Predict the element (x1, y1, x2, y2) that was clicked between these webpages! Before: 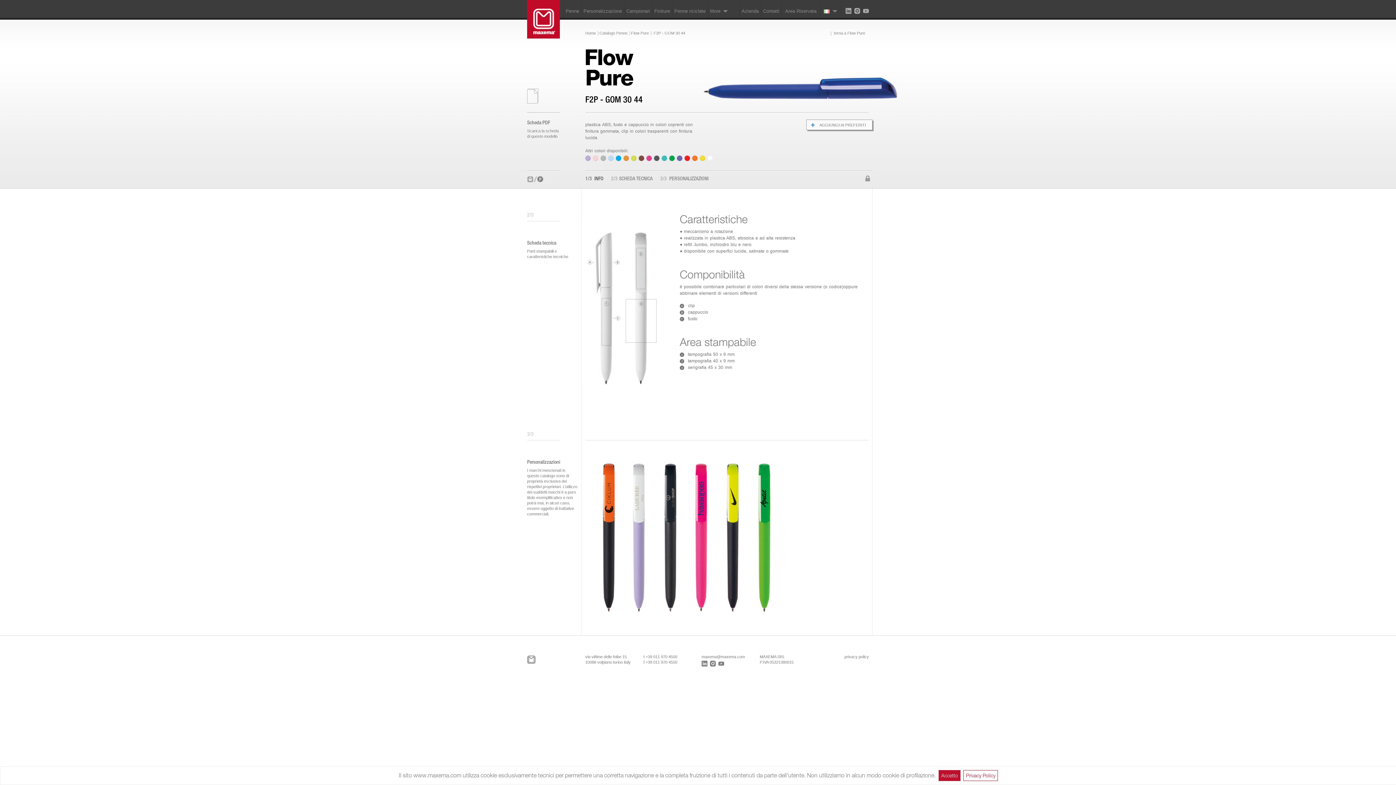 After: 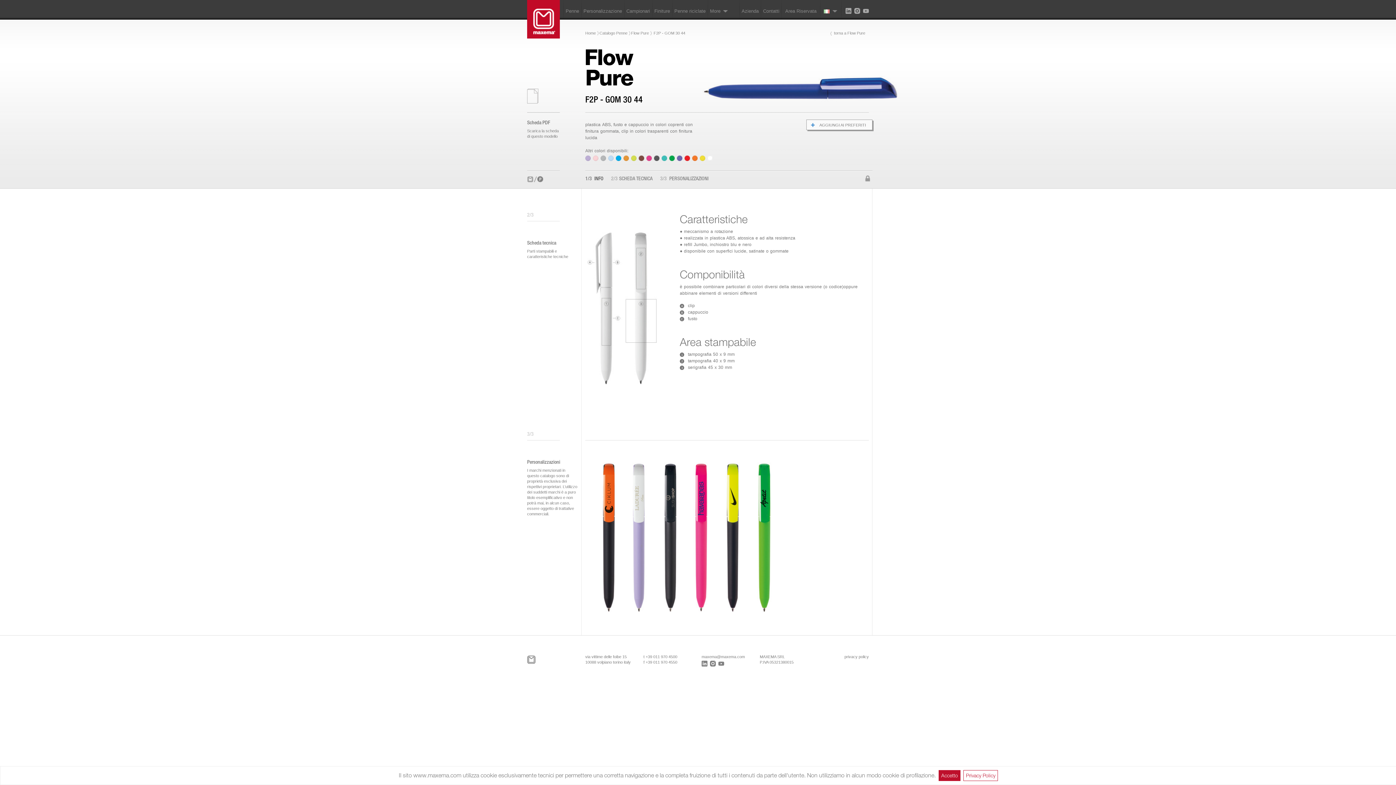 Action: bbox: (585, 176, 610, 181) label: 1/3 INFO